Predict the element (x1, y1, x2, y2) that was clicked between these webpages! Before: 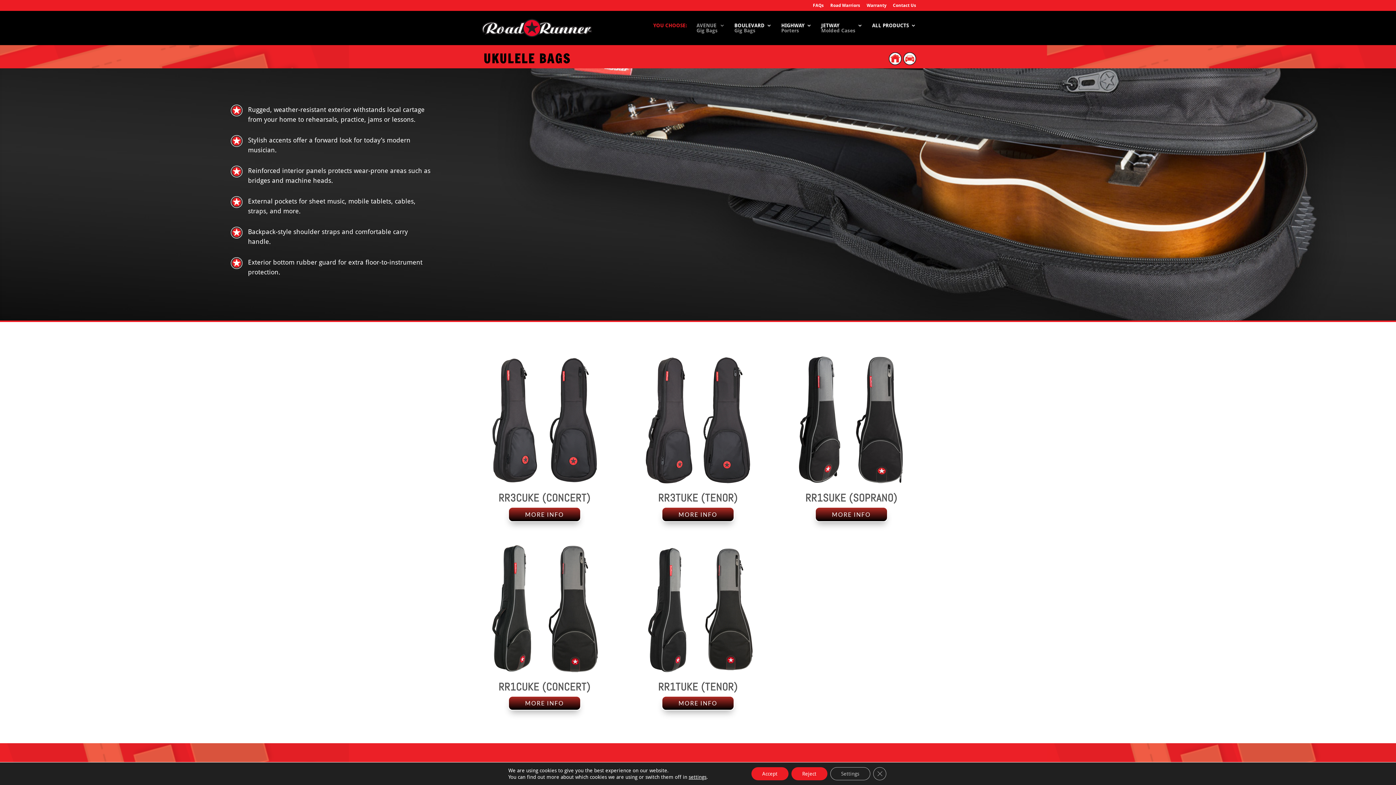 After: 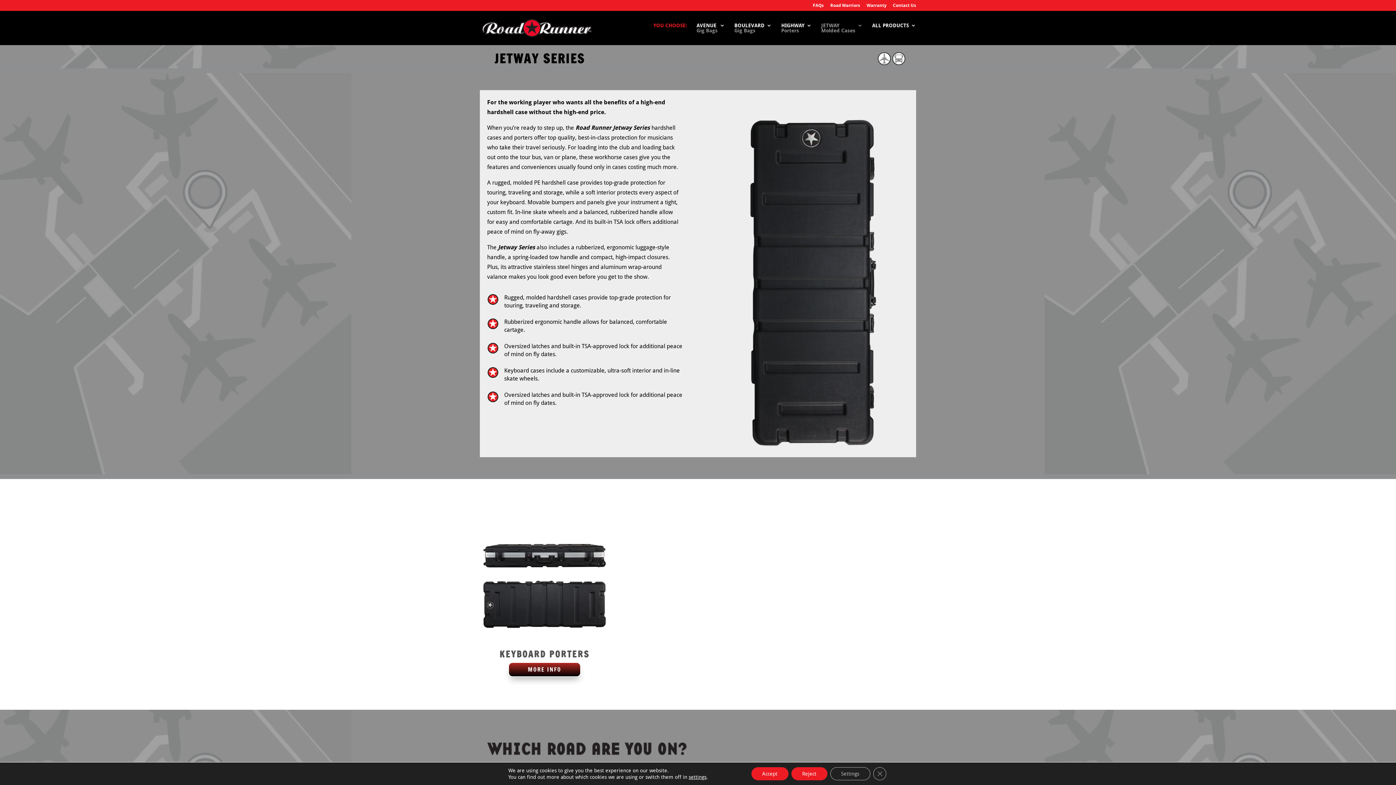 Action: label: JETWAY
Molded Cases bbox: (821, 22, 862, 45)